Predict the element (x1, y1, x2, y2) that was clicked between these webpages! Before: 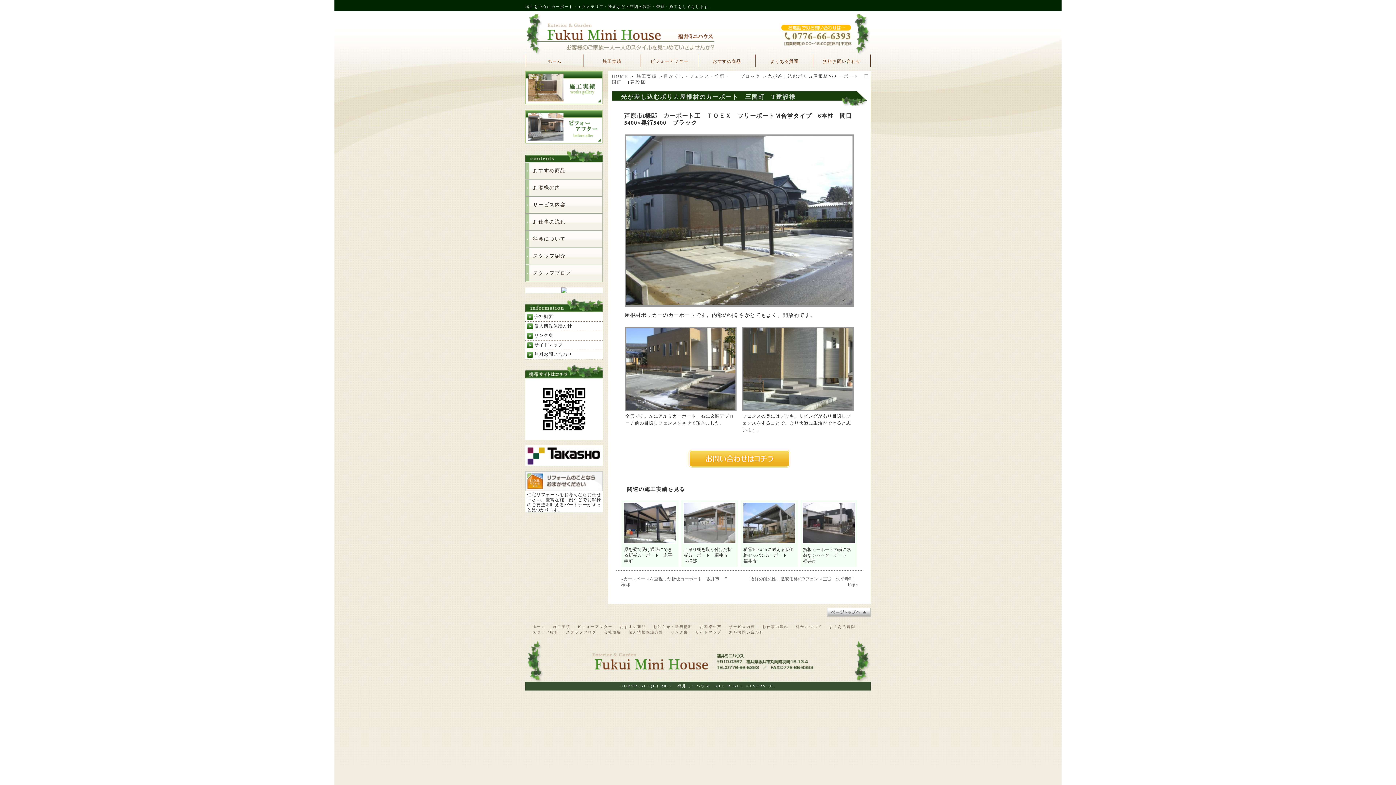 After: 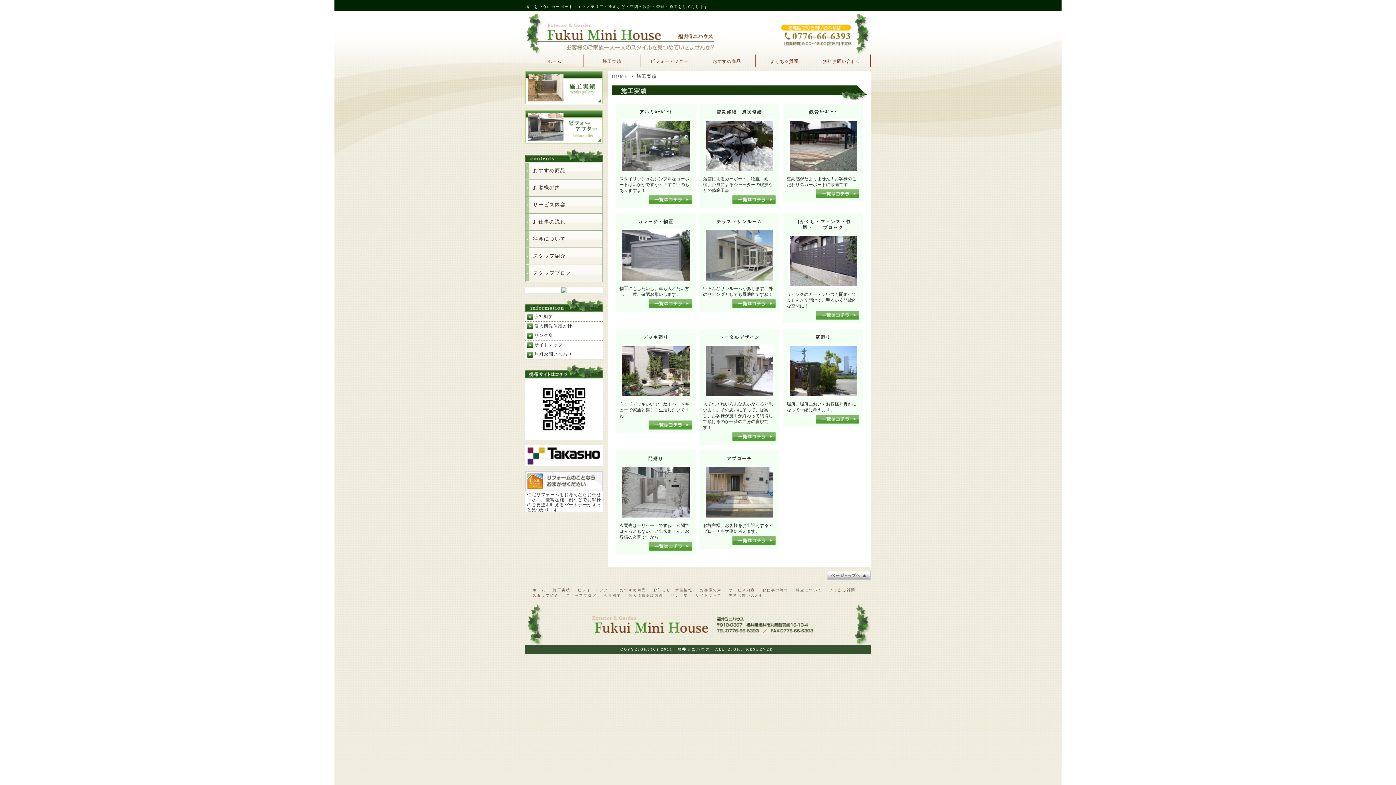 Action: label: 施工実績 bbox: (590, 58, 634, 64)